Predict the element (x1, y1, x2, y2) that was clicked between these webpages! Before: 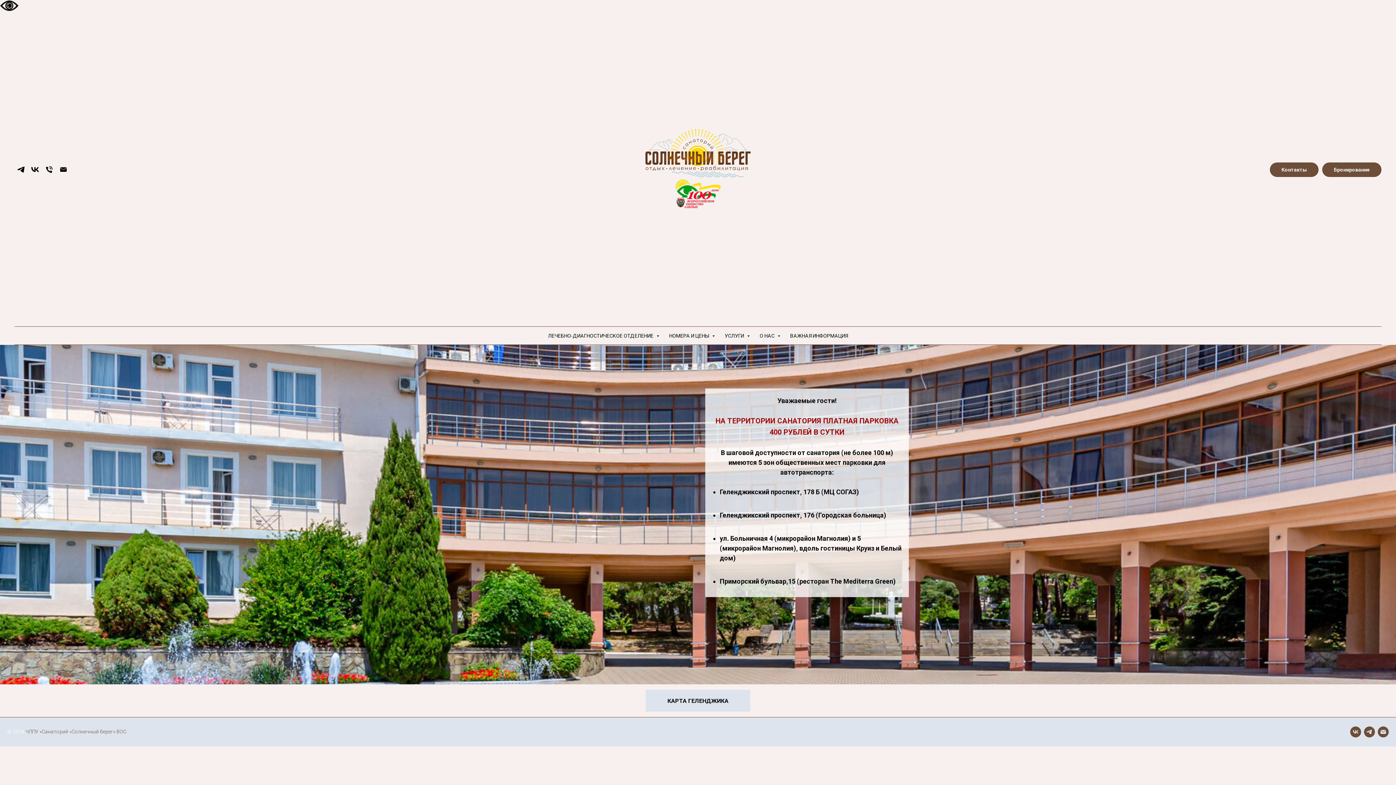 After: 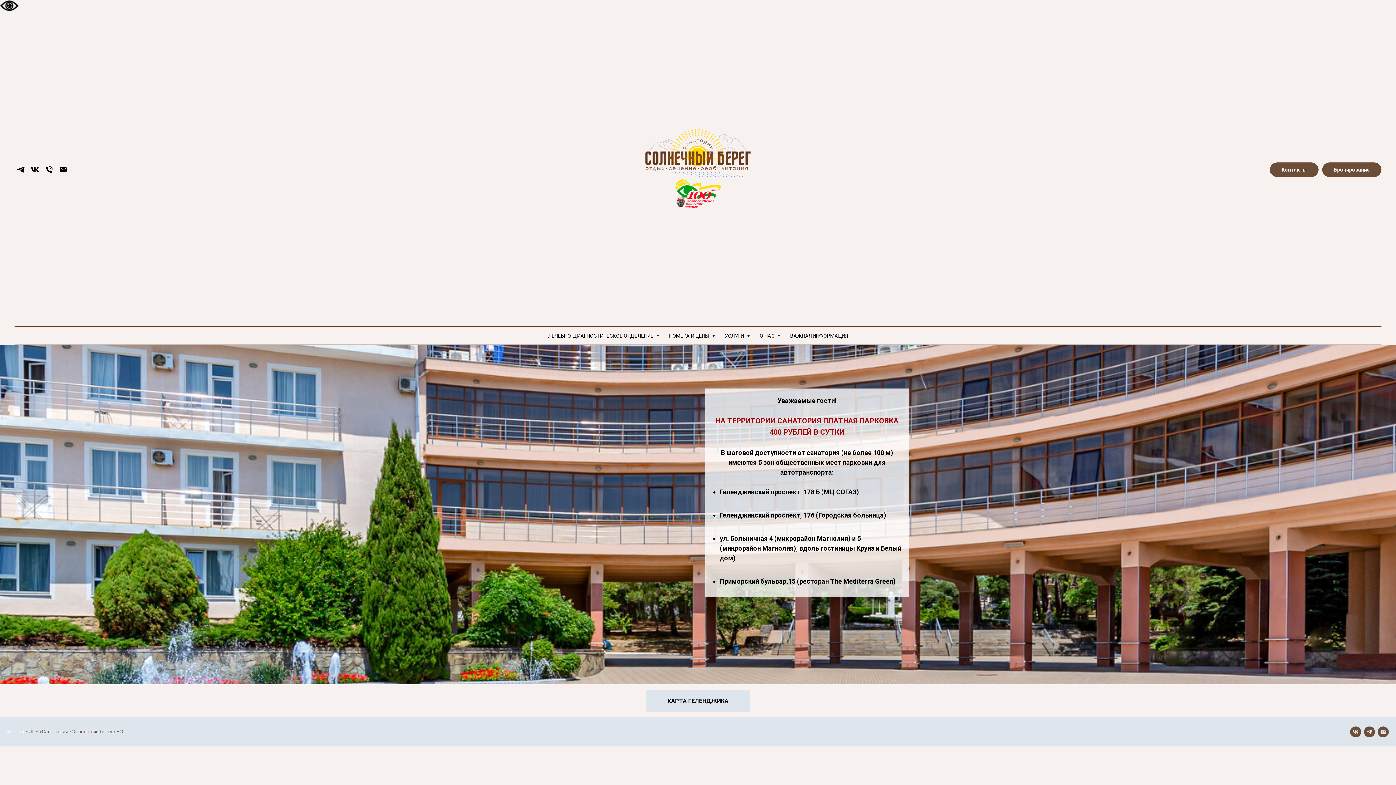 Action: label: Электронная почта bbox: (58, 165, 68, 174)